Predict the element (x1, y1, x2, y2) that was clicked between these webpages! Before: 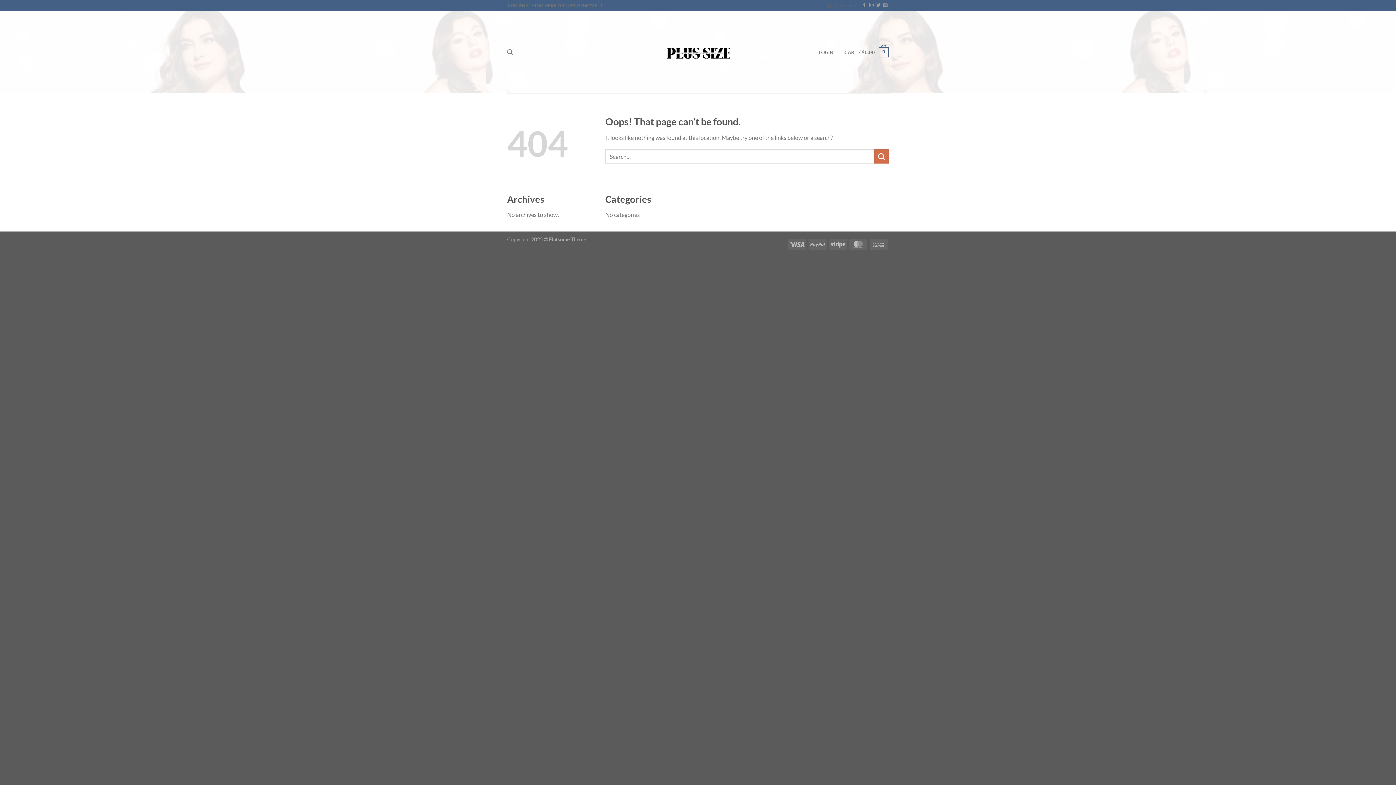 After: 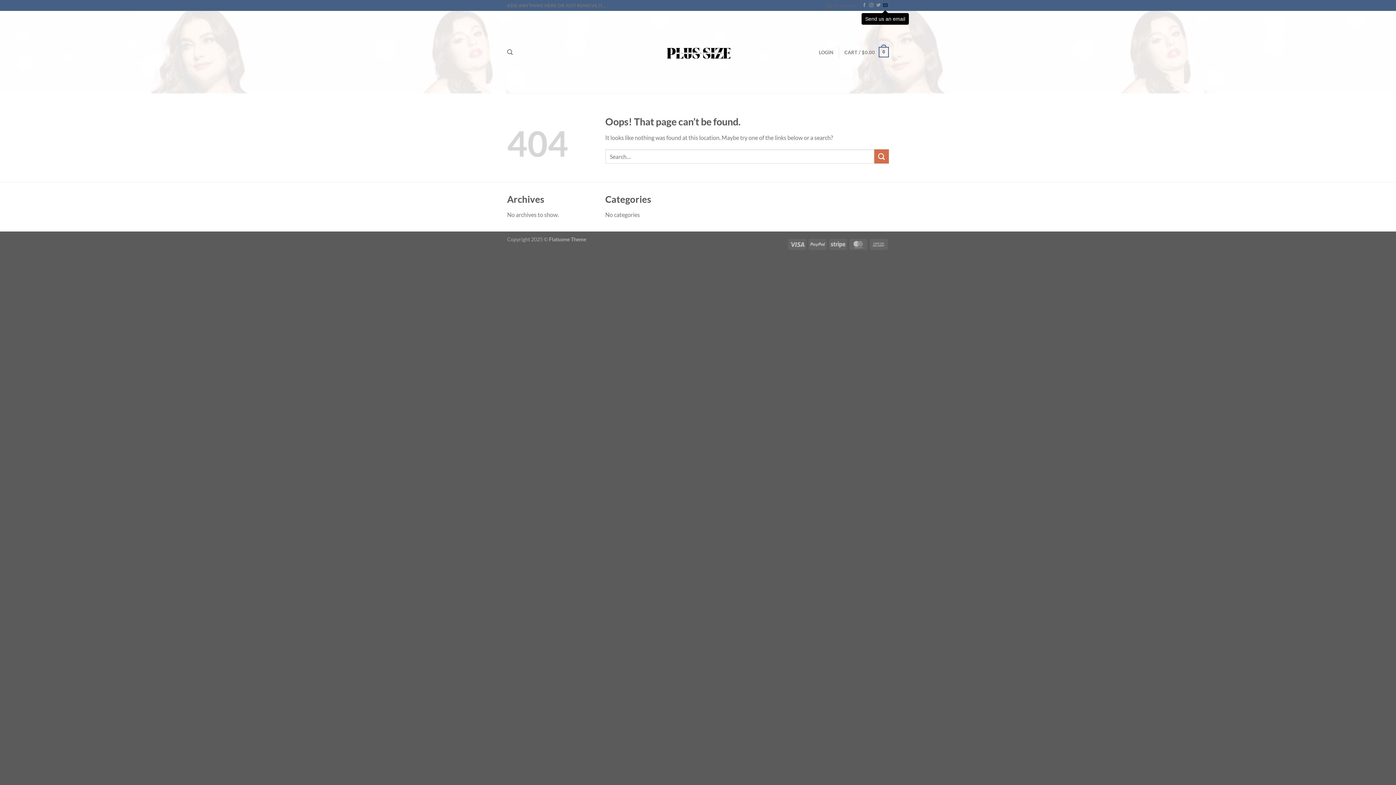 Action: label: Send us an email bbox: (883, 3, 887, 8)